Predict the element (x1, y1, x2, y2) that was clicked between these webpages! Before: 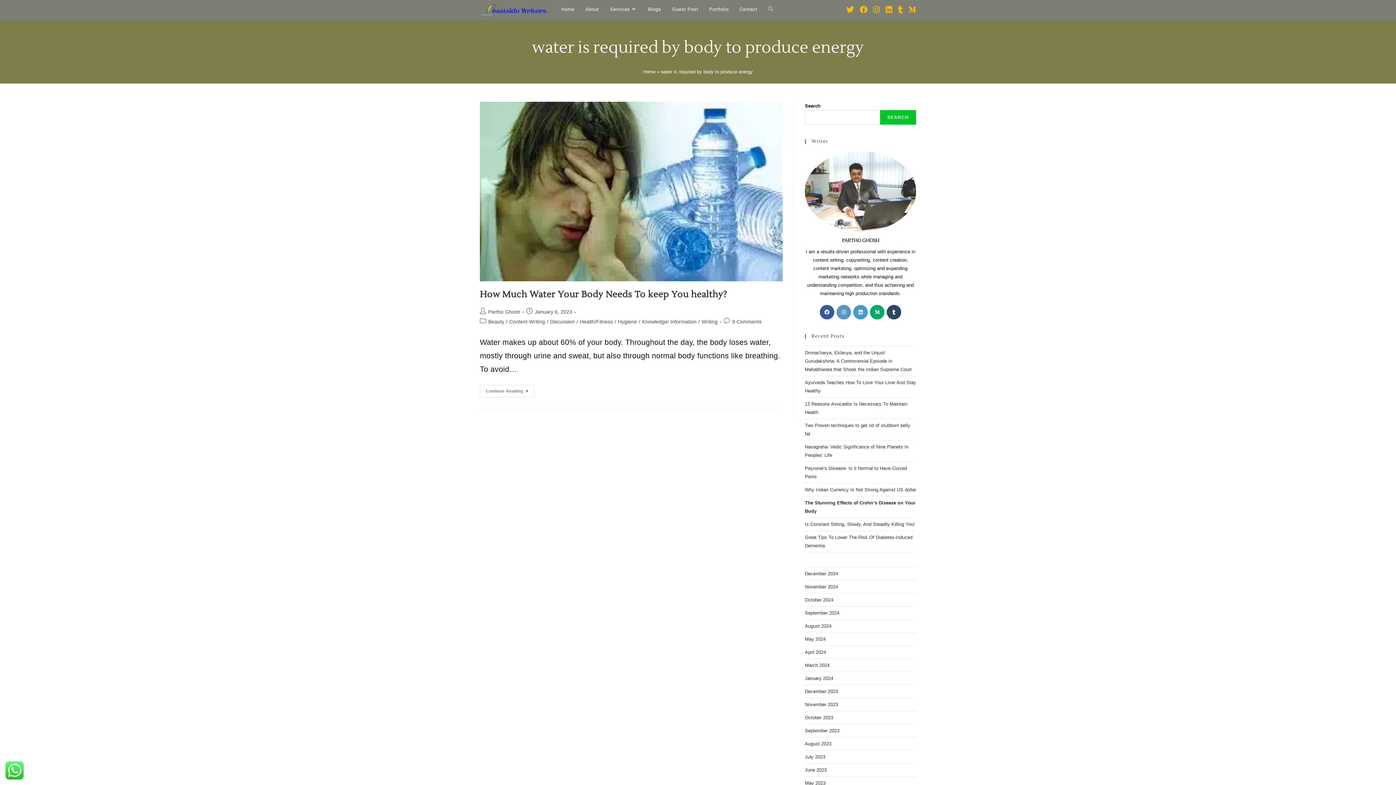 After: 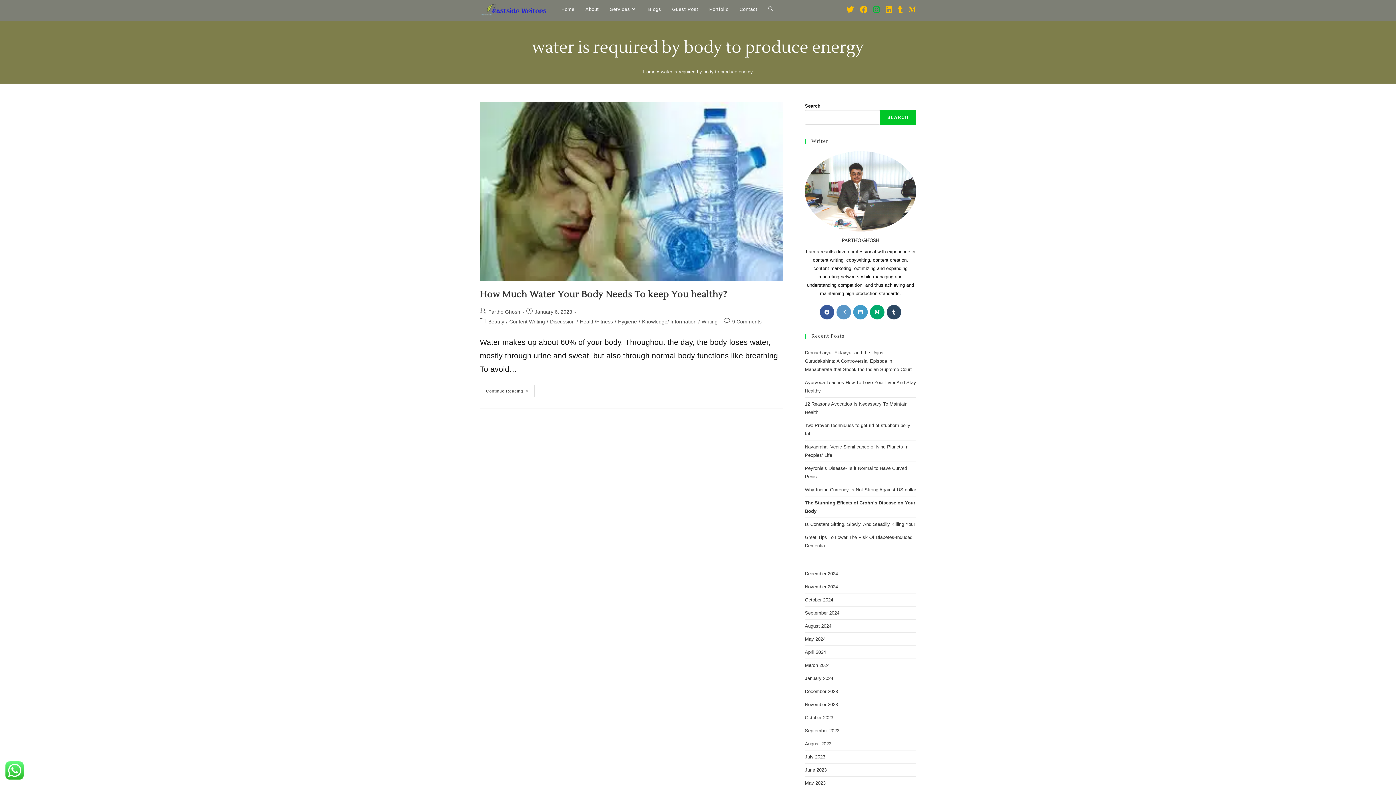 Action: label: Instagram (opens in a new tab) bbox: (870, 5, 882, 13)